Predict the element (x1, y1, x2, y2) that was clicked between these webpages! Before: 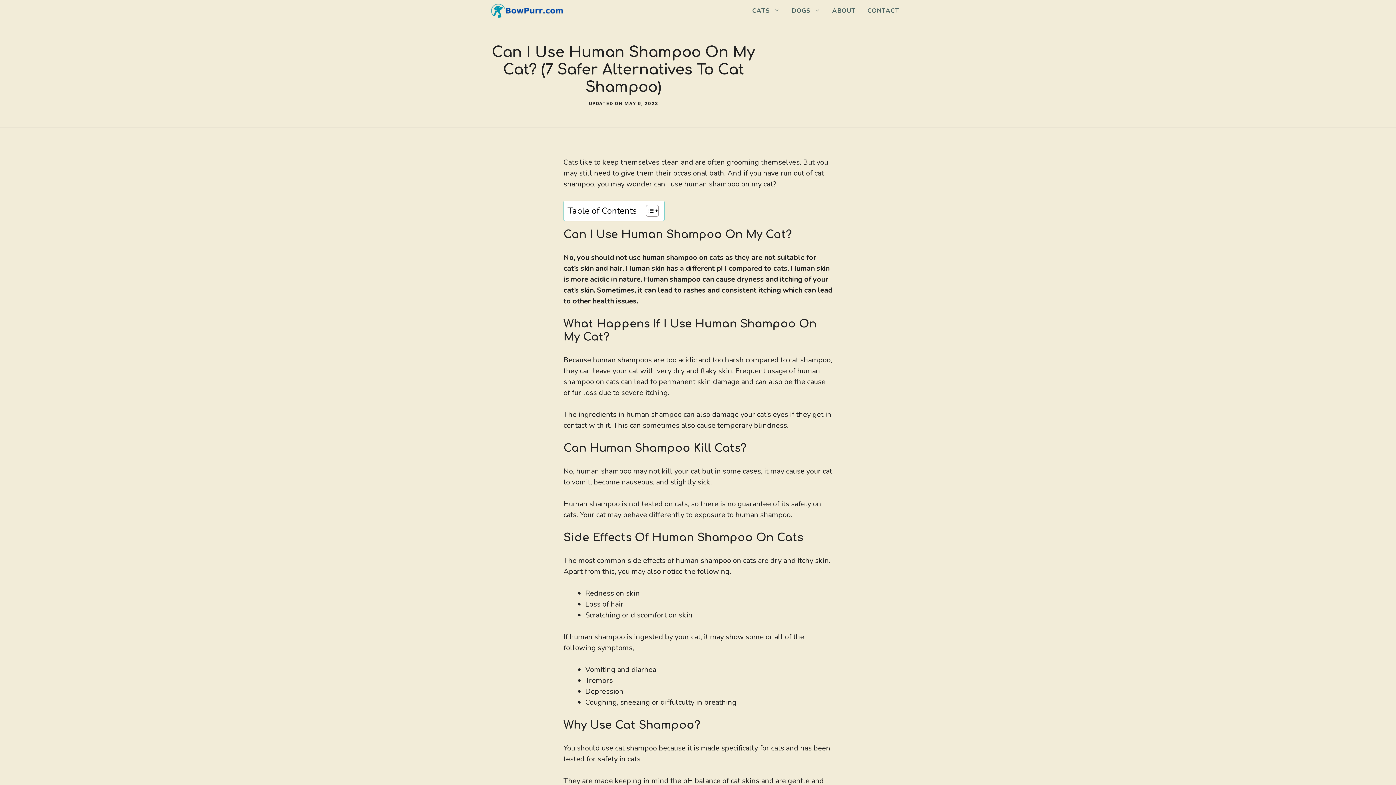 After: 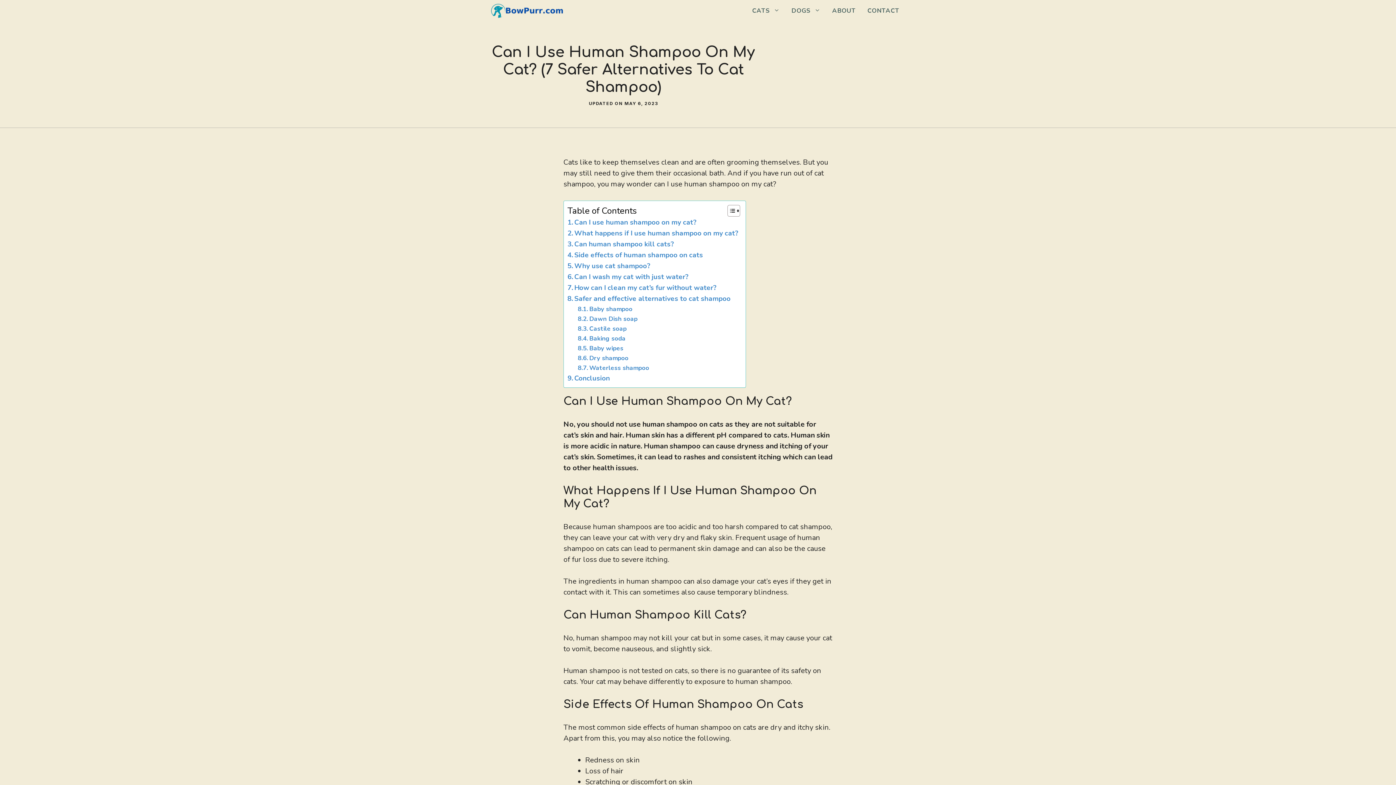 Action: label: Toggle Table of Content bbox: (640, 204, 657, 217)